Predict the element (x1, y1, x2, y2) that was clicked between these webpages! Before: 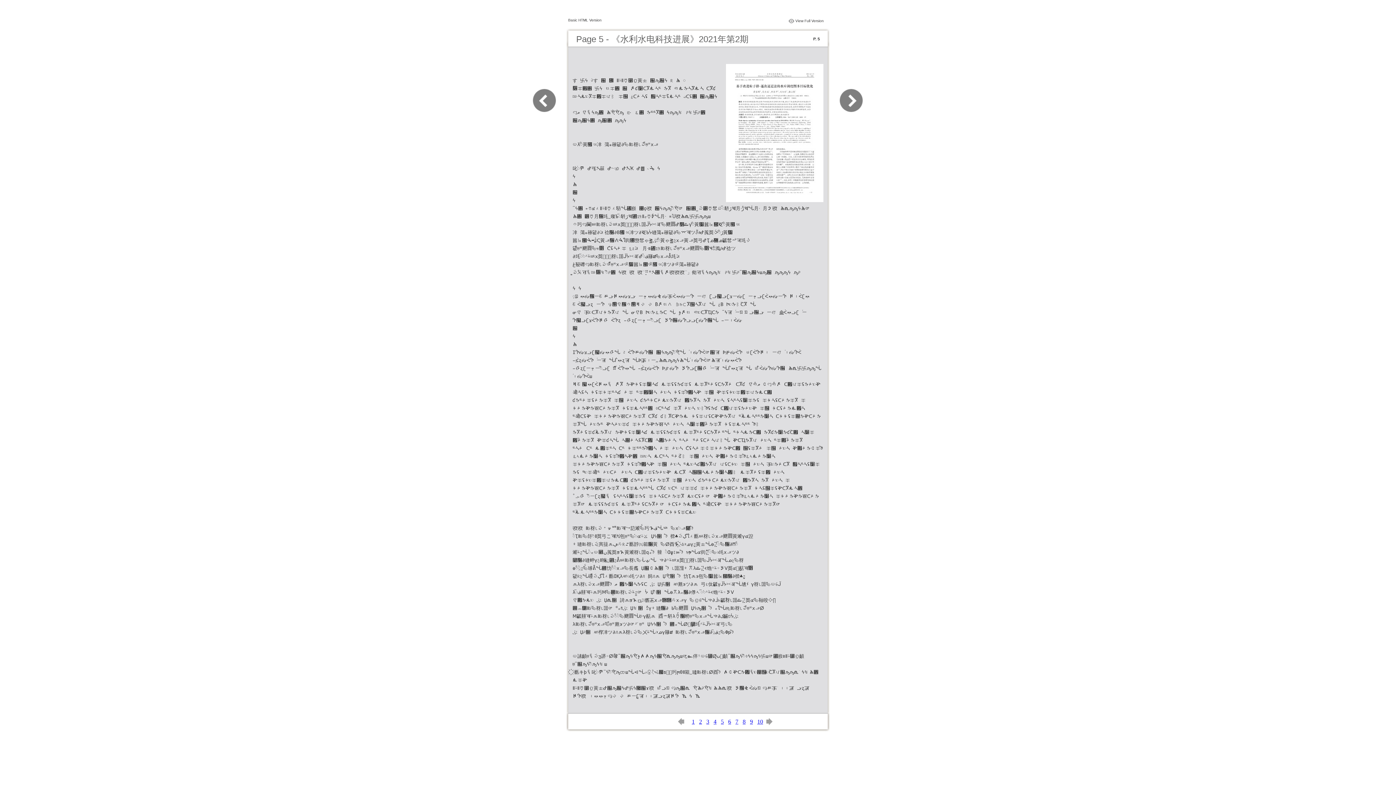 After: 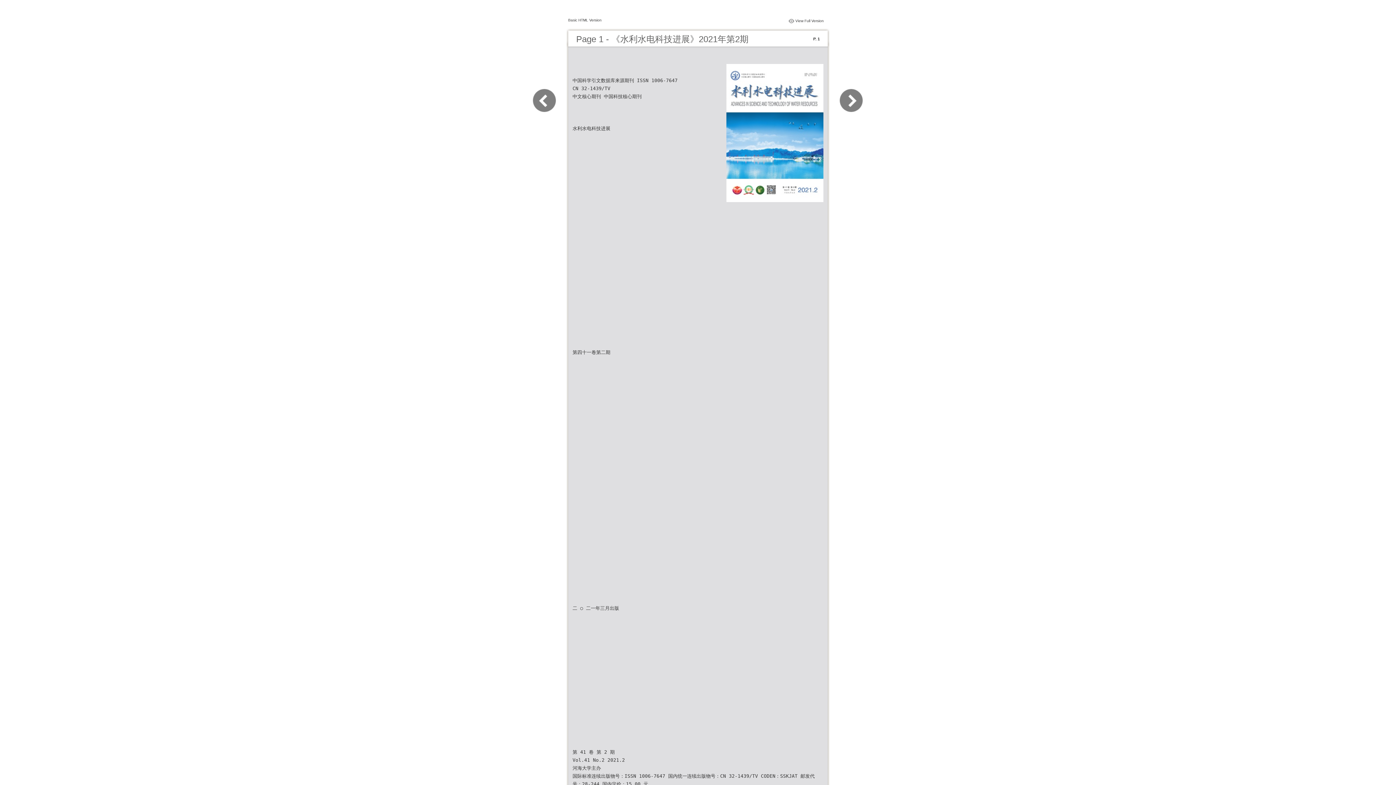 Action: bbox: (692, 718, 694, 725) label: 1